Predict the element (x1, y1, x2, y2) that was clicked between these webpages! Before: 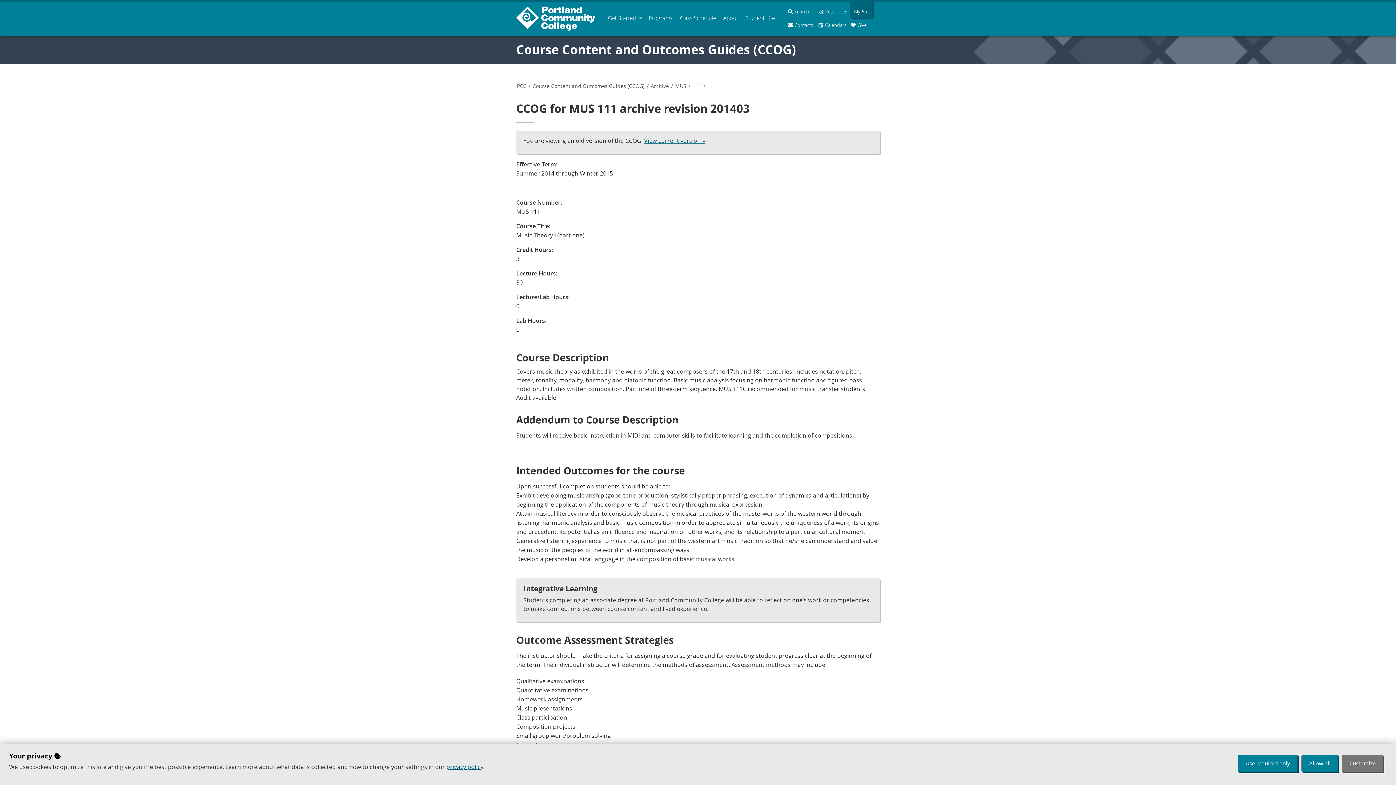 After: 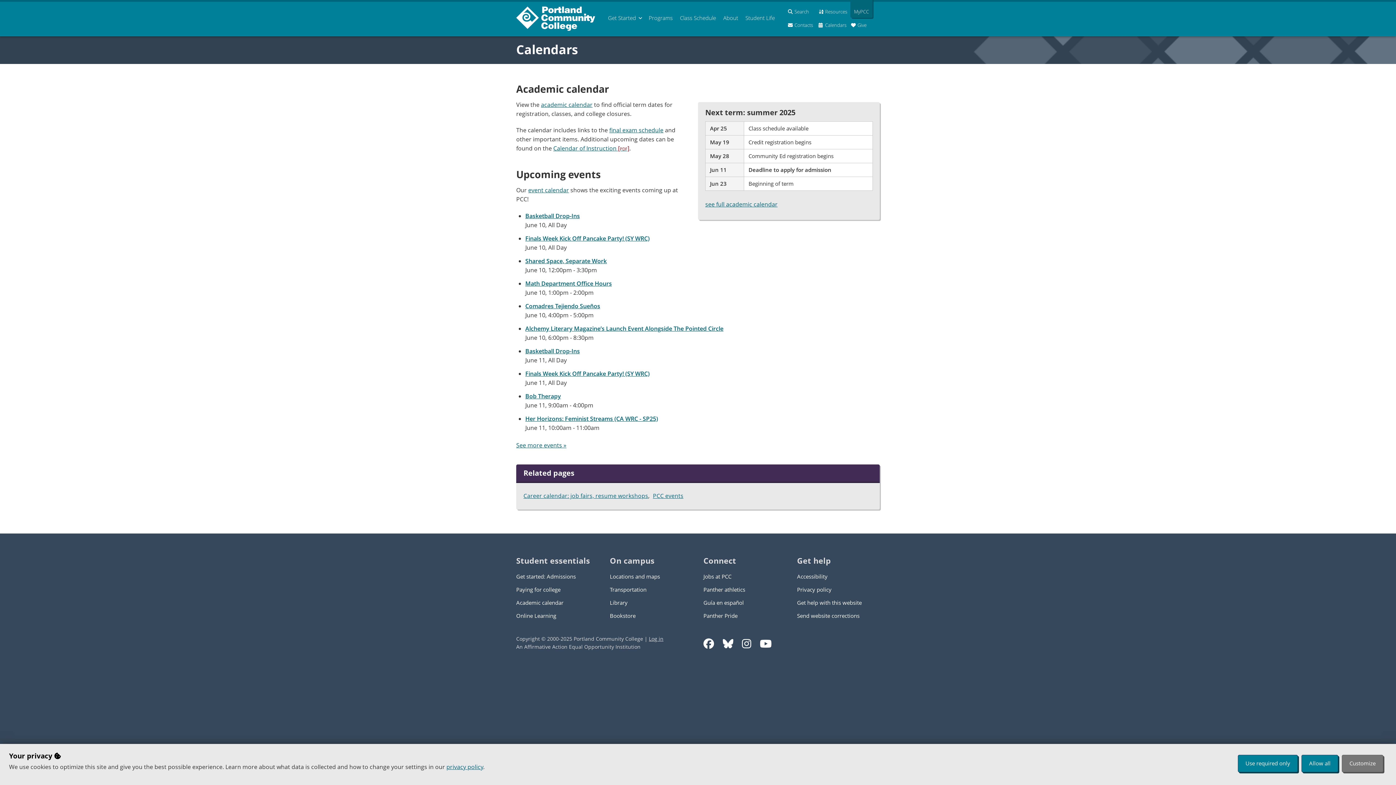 Action: bbox: (818, 18, 849, 32) label: Calendars